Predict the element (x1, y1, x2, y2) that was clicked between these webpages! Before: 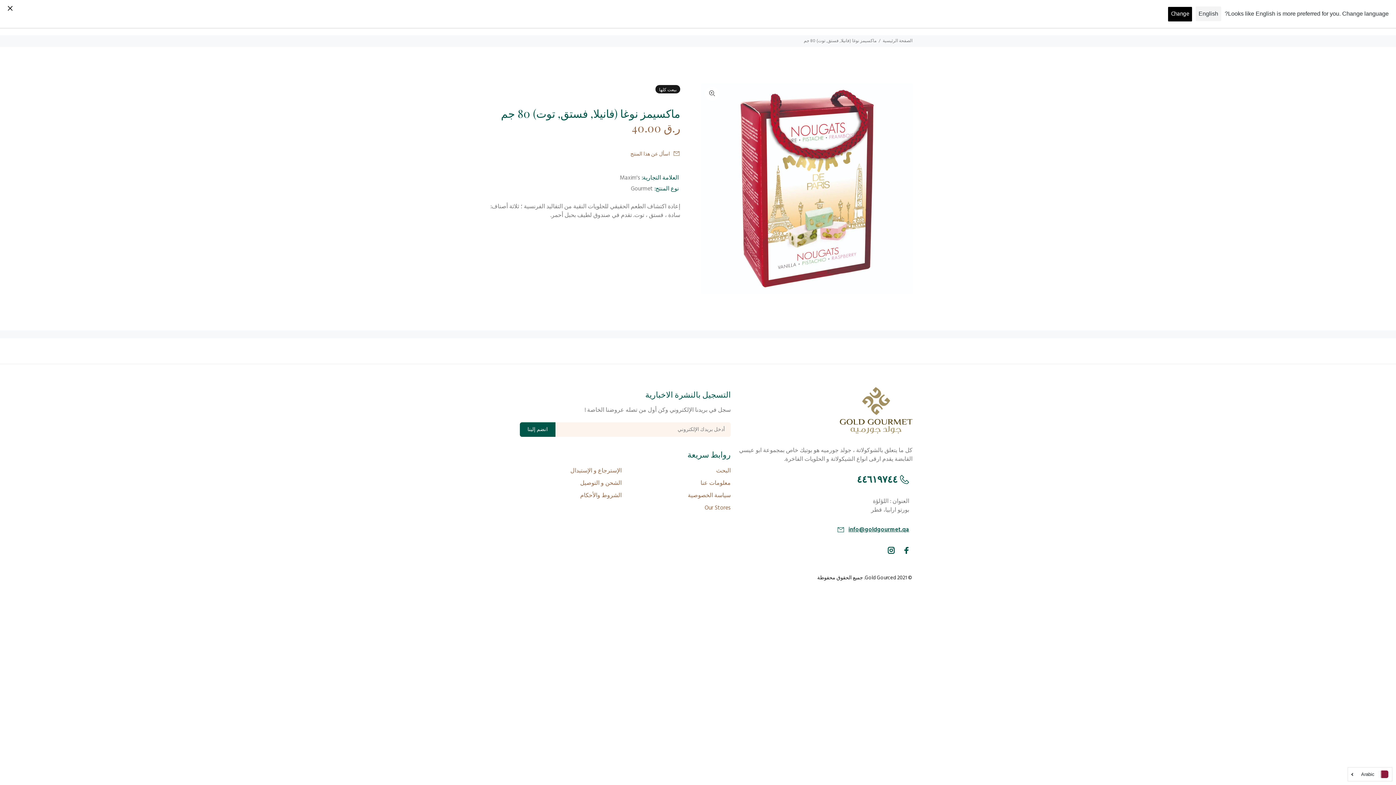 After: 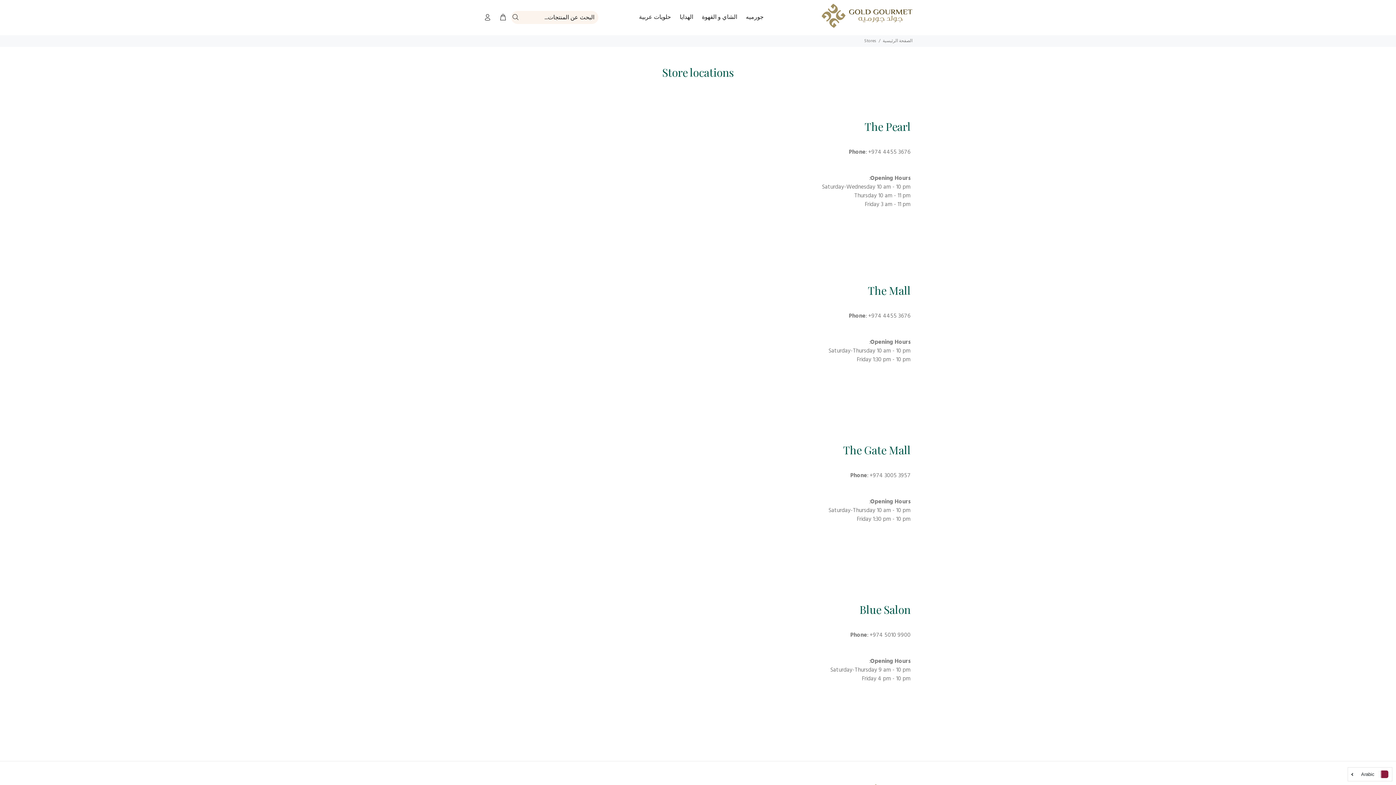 Action: bbox: (704, 502, 730, 514) label: Our Stores